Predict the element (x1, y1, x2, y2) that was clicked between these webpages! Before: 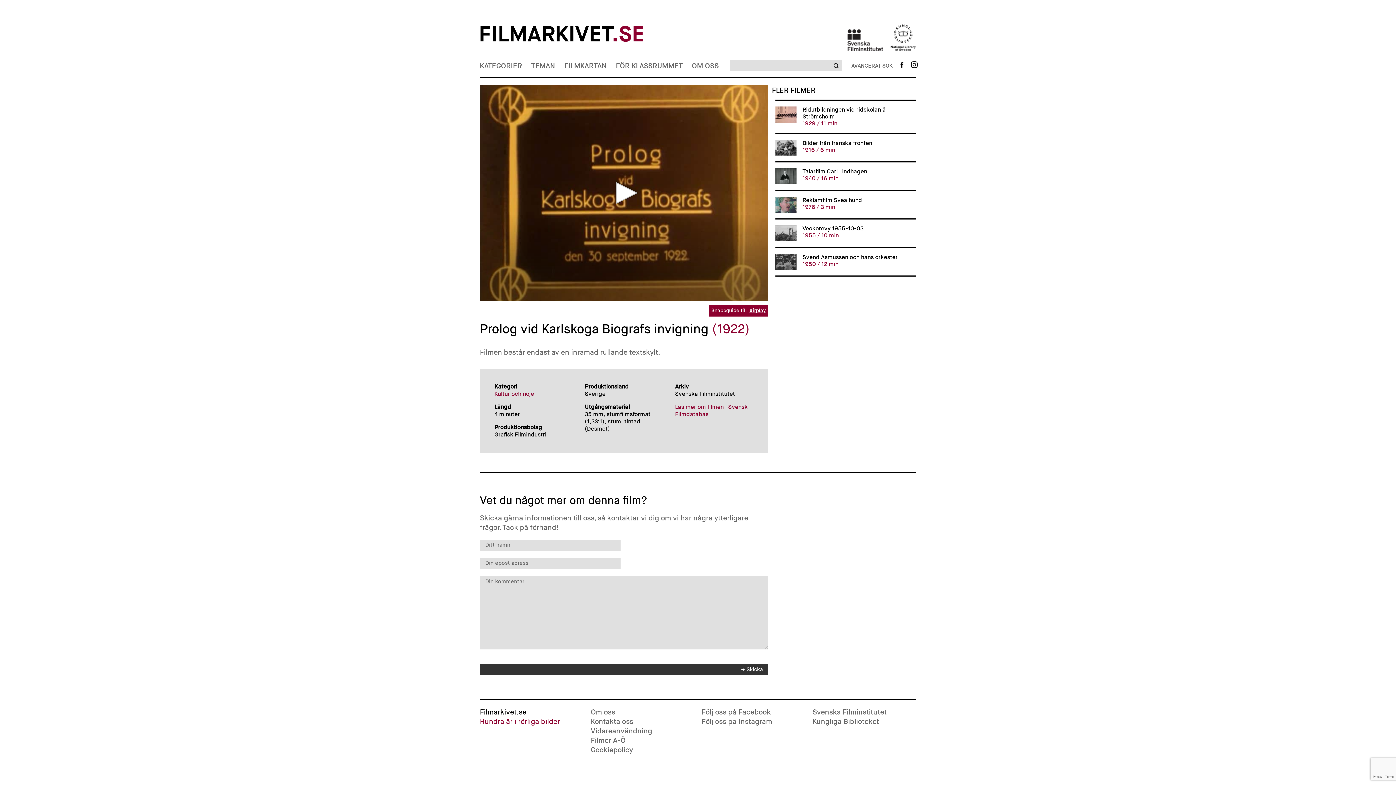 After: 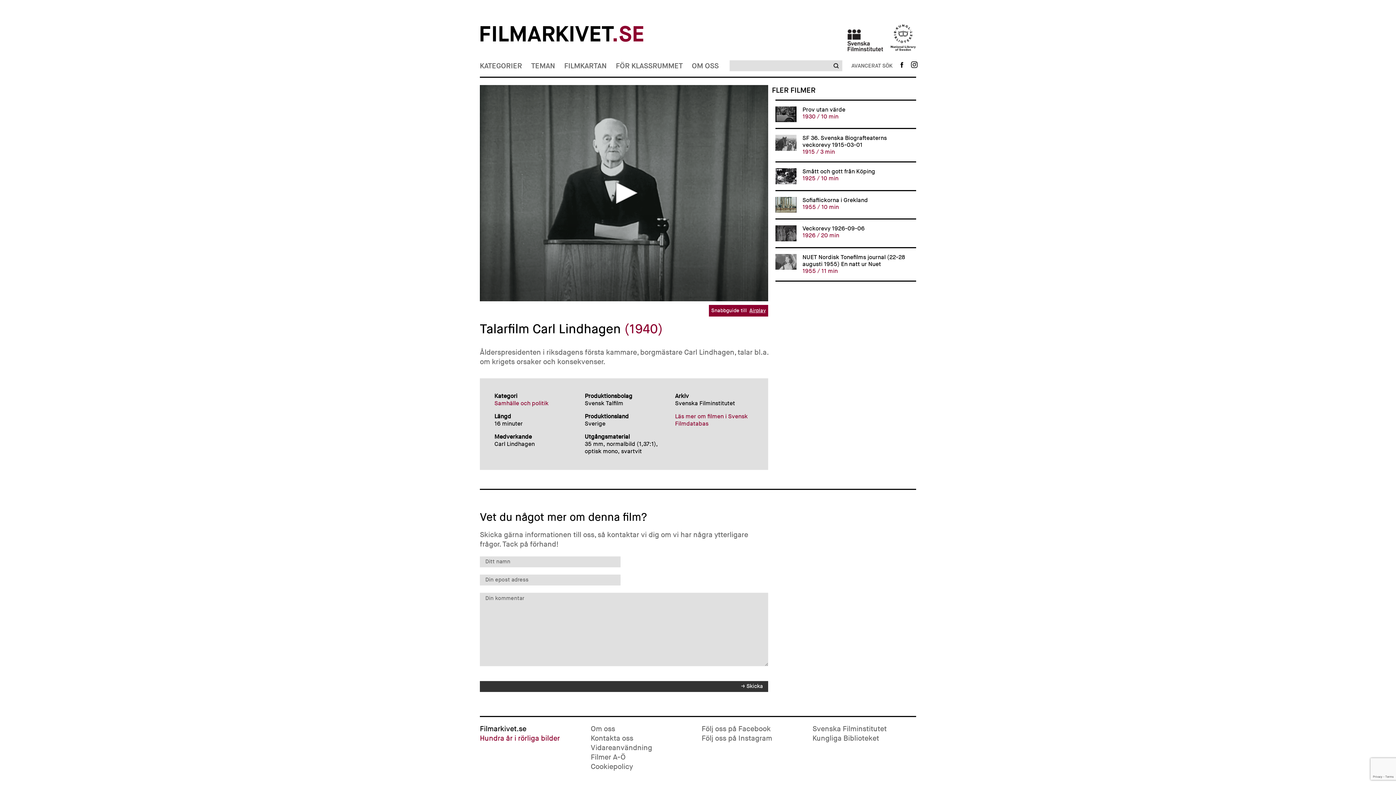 Action: bbox: (775, 162, 916, 191) label:  Talarfilm Carl Lindhagen
1940 / 16 min